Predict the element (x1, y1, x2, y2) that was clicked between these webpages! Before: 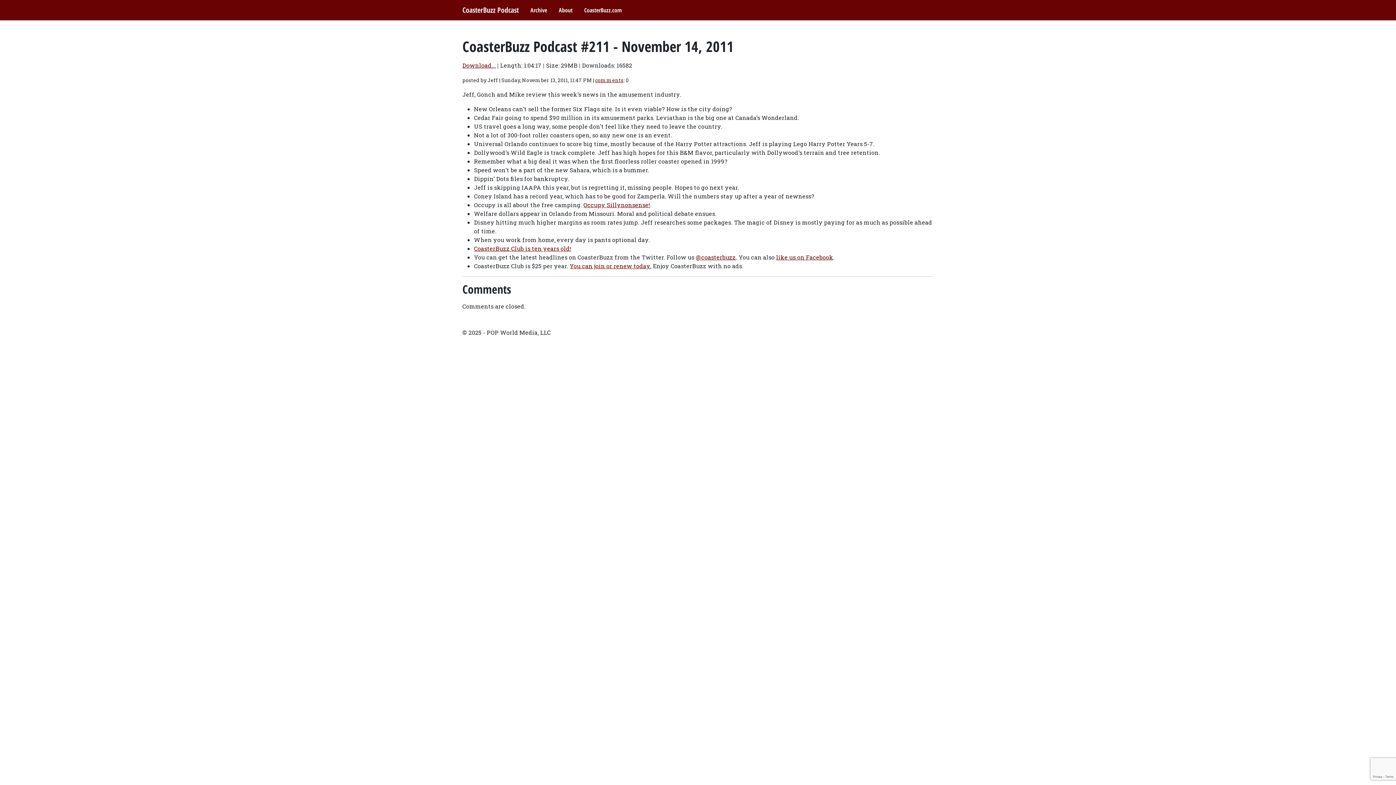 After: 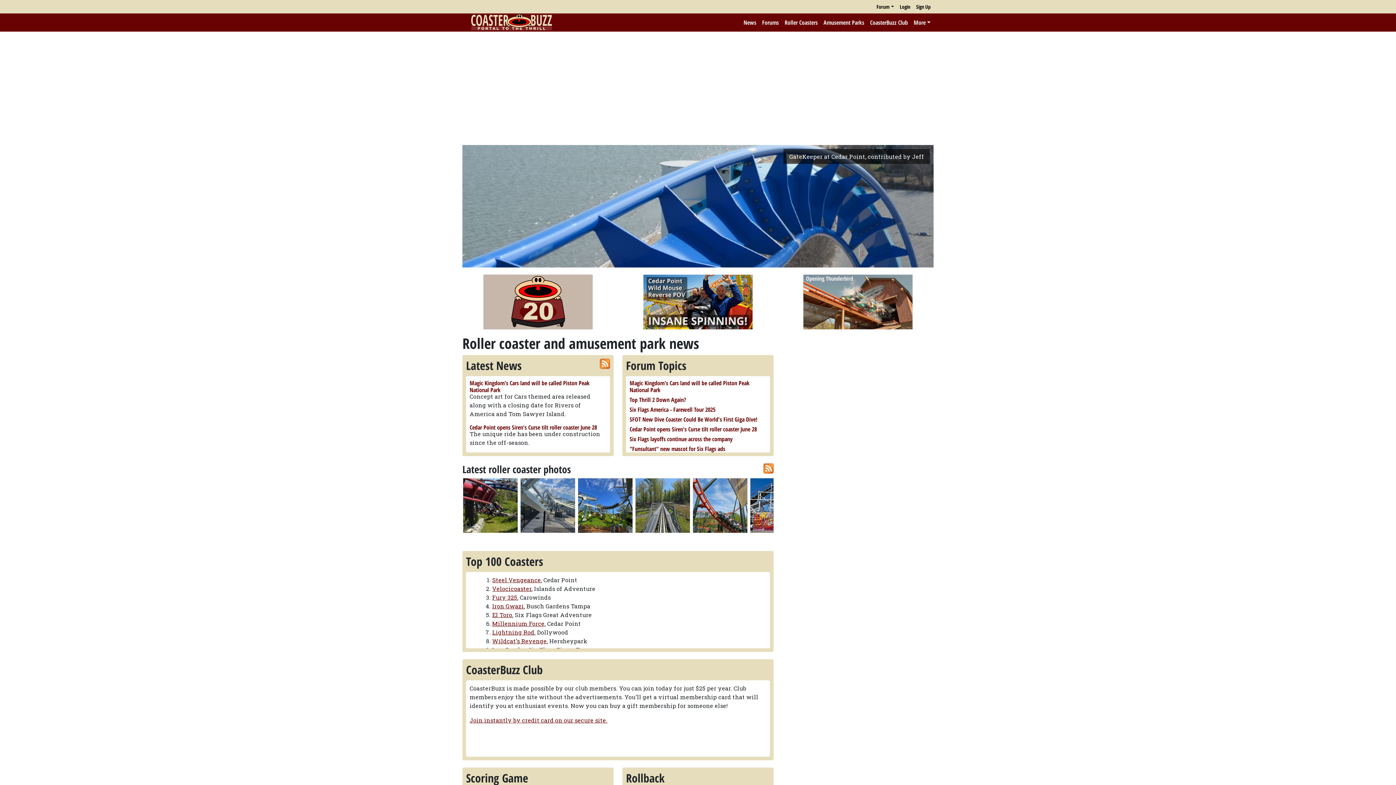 Action: label: CoasterBuzz.com bbox: (578, 2, 627, 17)